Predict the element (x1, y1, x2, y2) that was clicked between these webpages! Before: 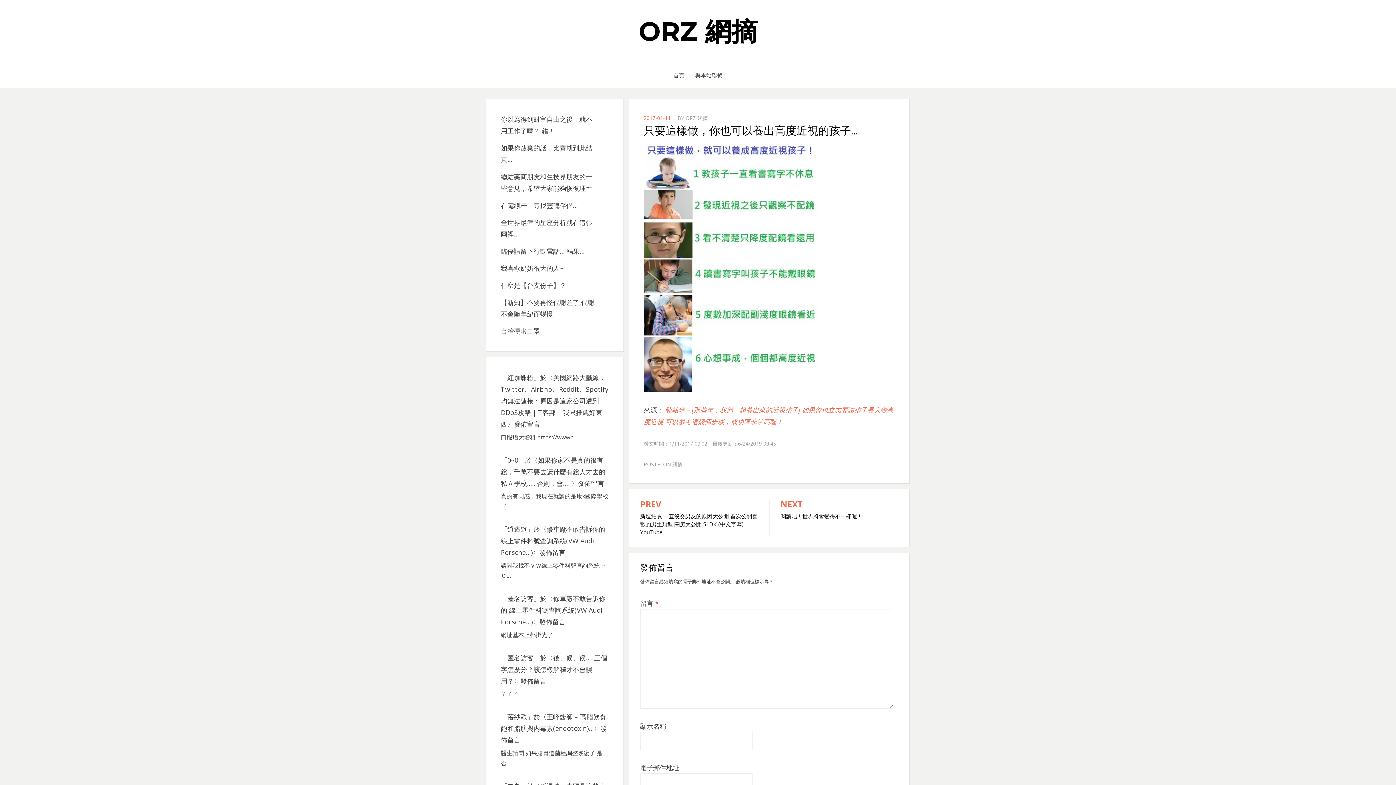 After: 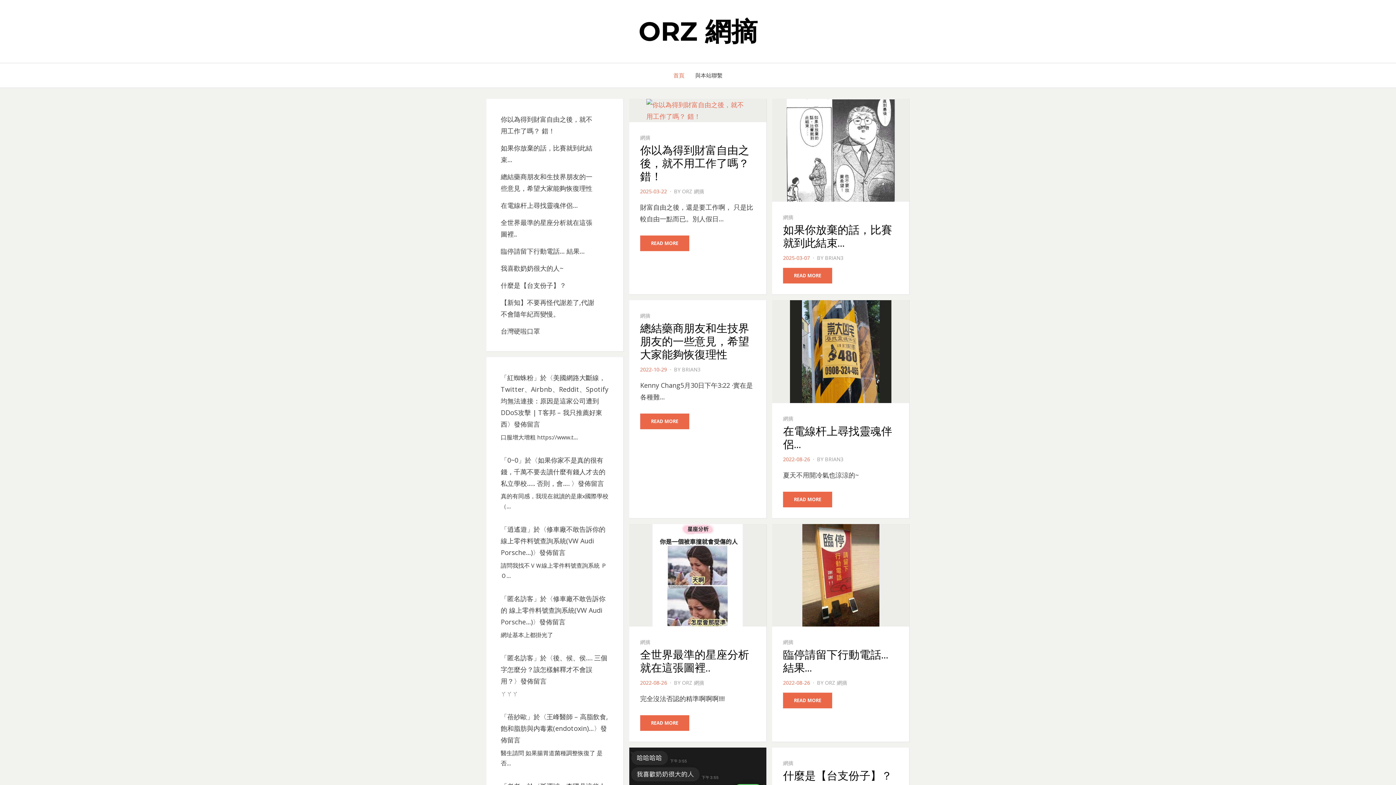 Action: bbox: (638, 15, 757, 47) label: ORZ 網摘